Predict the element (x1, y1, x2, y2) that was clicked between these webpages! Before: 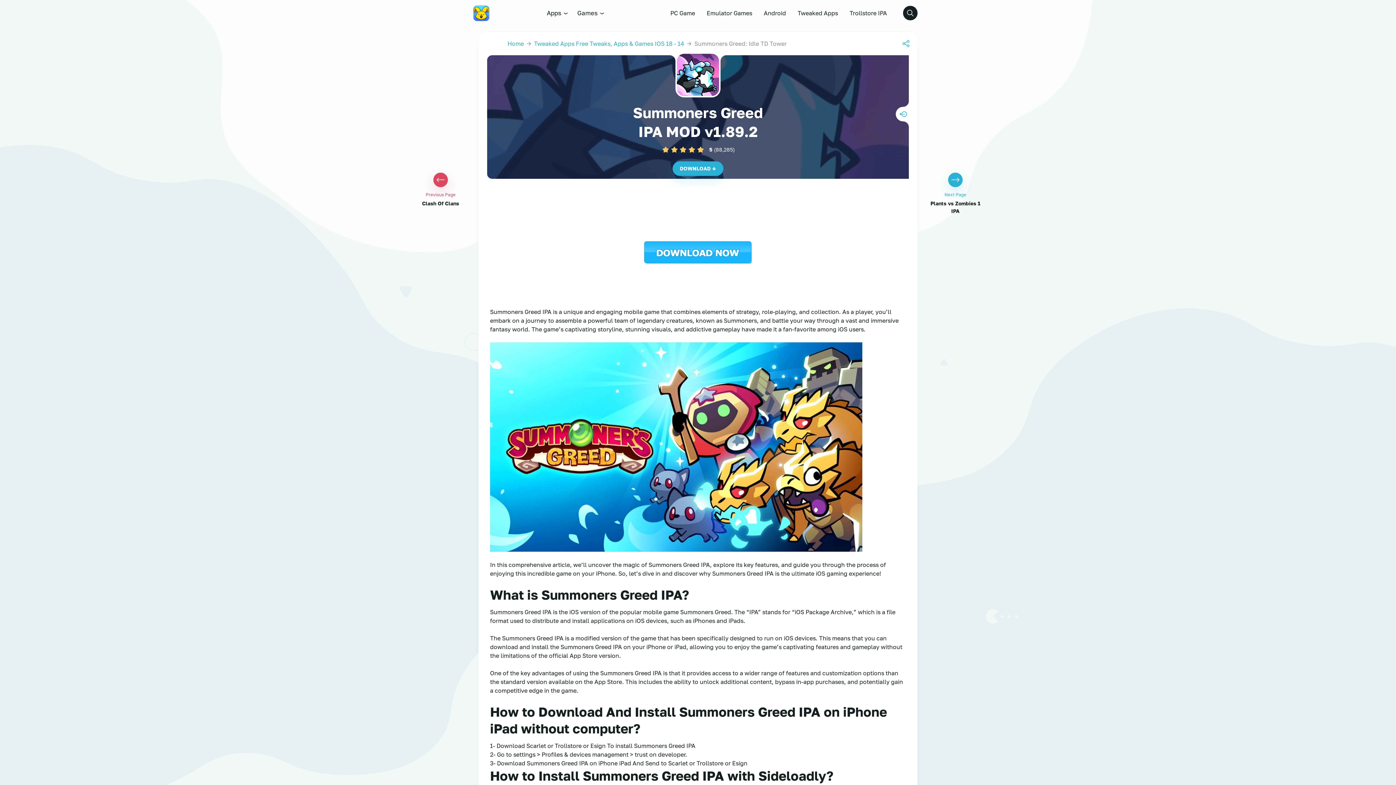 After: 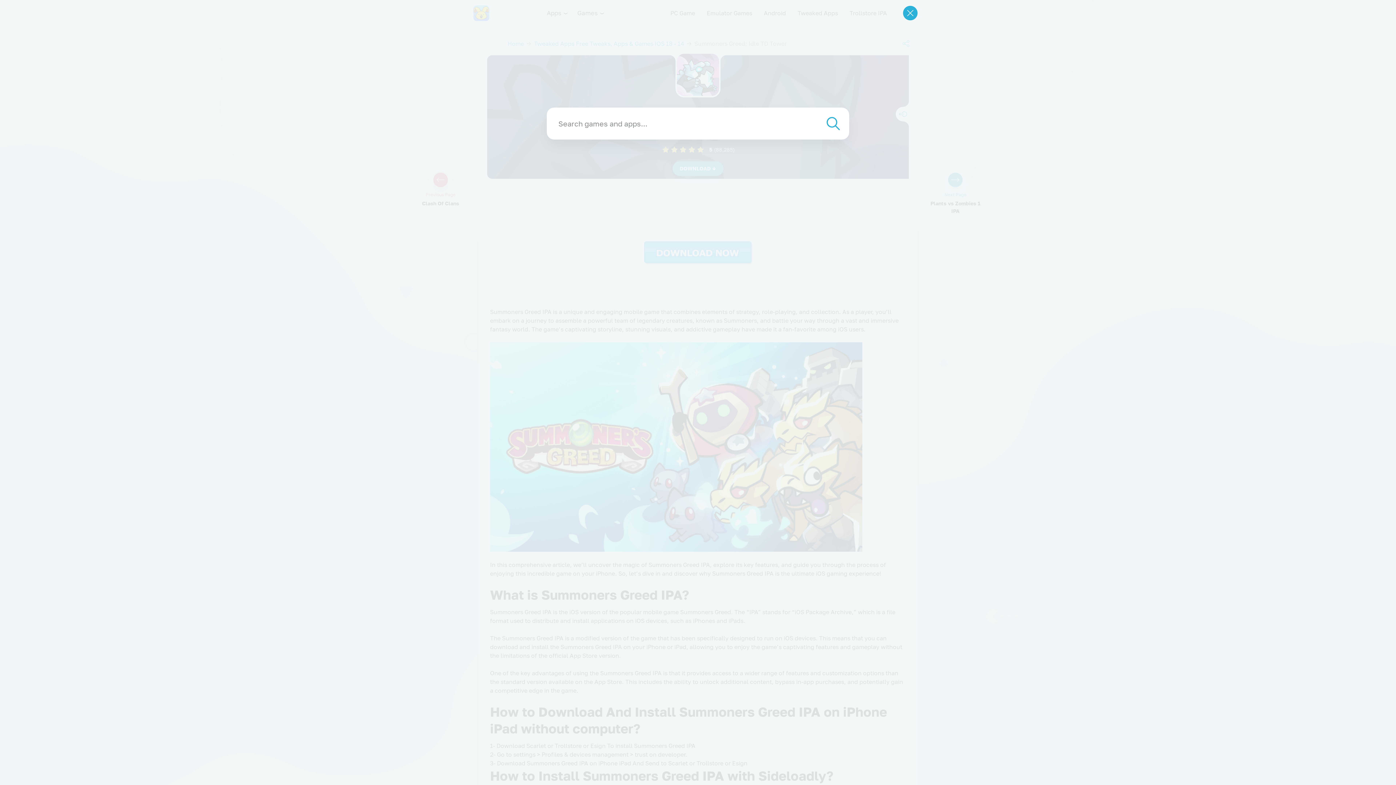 Action: label: Search bbox: (903, 5, 917, 20)